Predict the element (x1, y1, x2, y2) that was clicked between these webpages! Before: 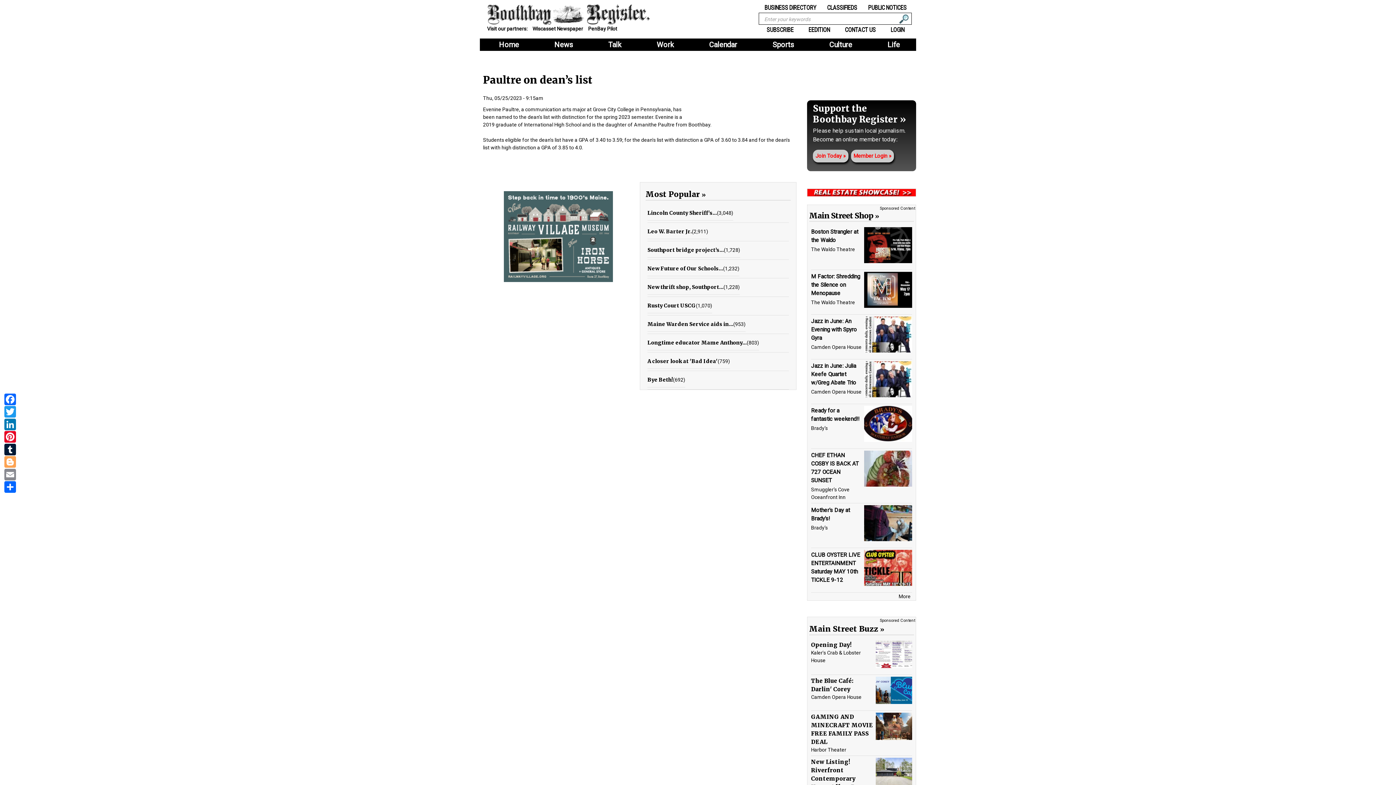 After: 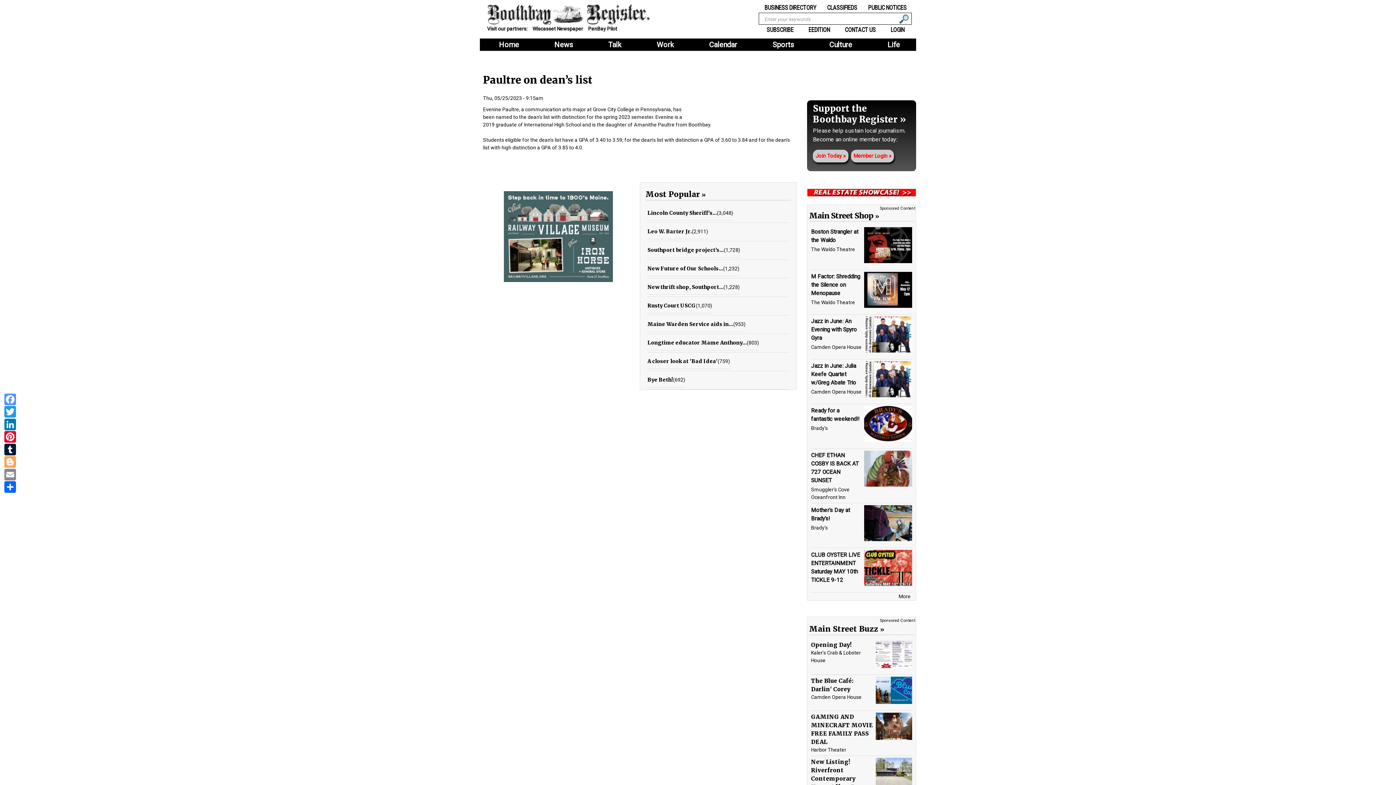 Action: bbox: (3, 392, 16, 405) label: Facebook